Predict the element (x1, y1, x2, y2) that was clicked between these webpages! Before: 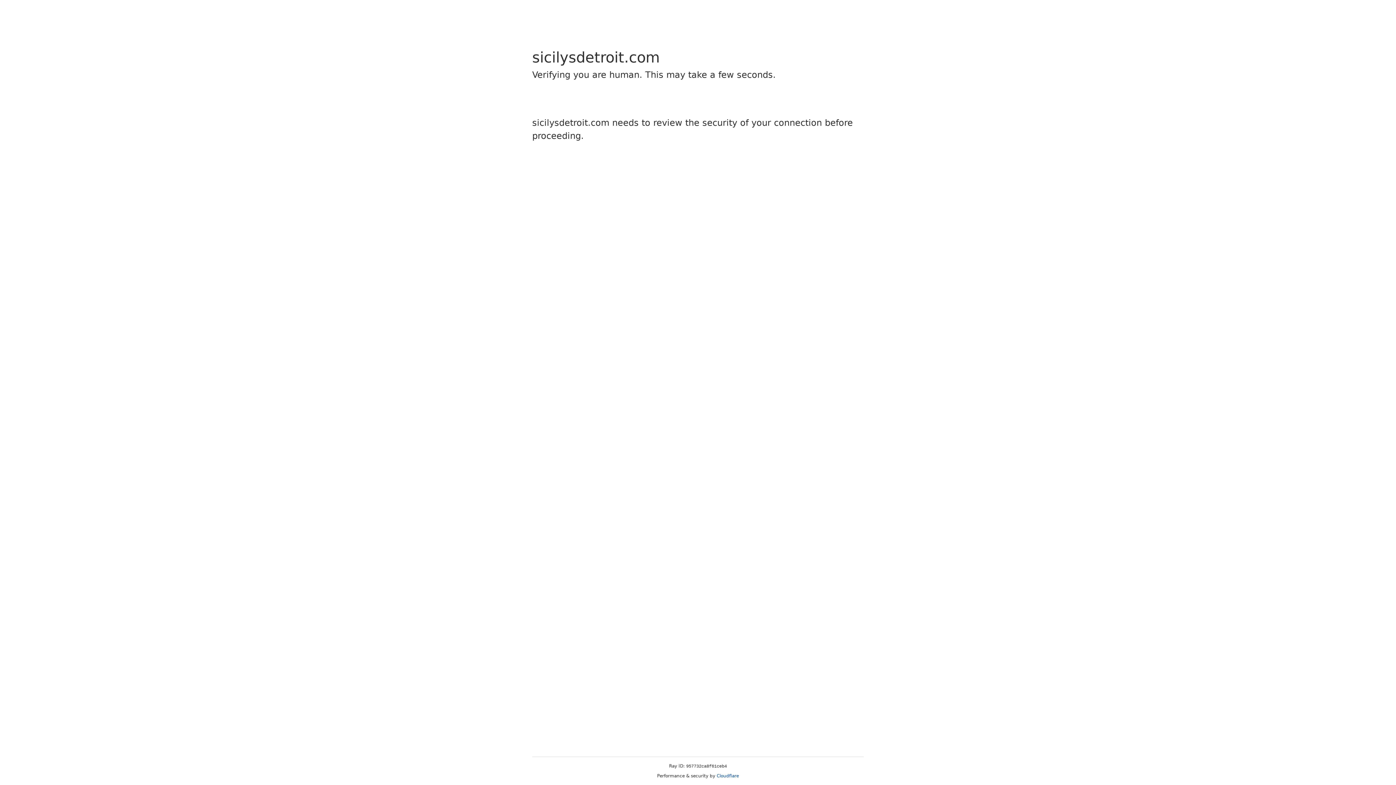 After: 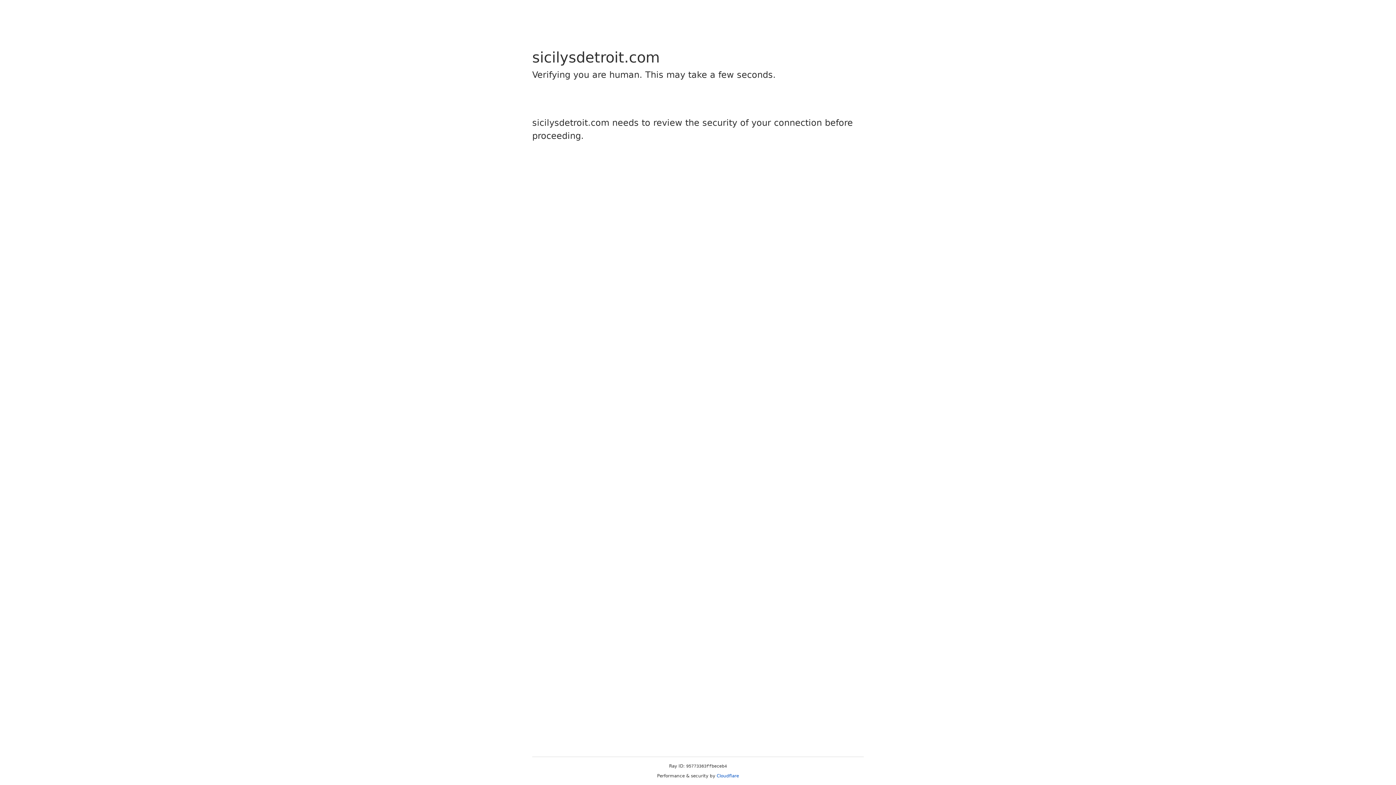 Action: bbox: (716, 773, 739, 778) label: Cloudflare